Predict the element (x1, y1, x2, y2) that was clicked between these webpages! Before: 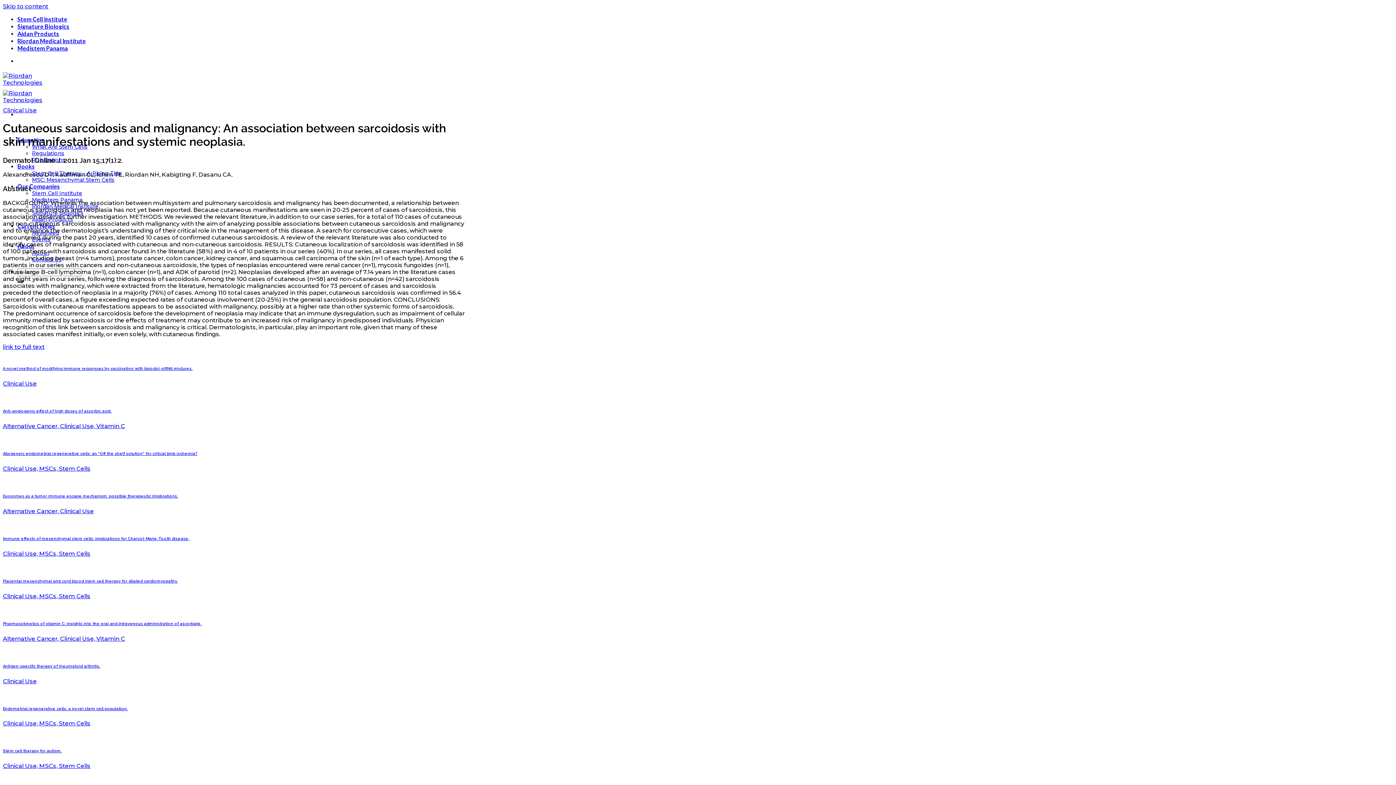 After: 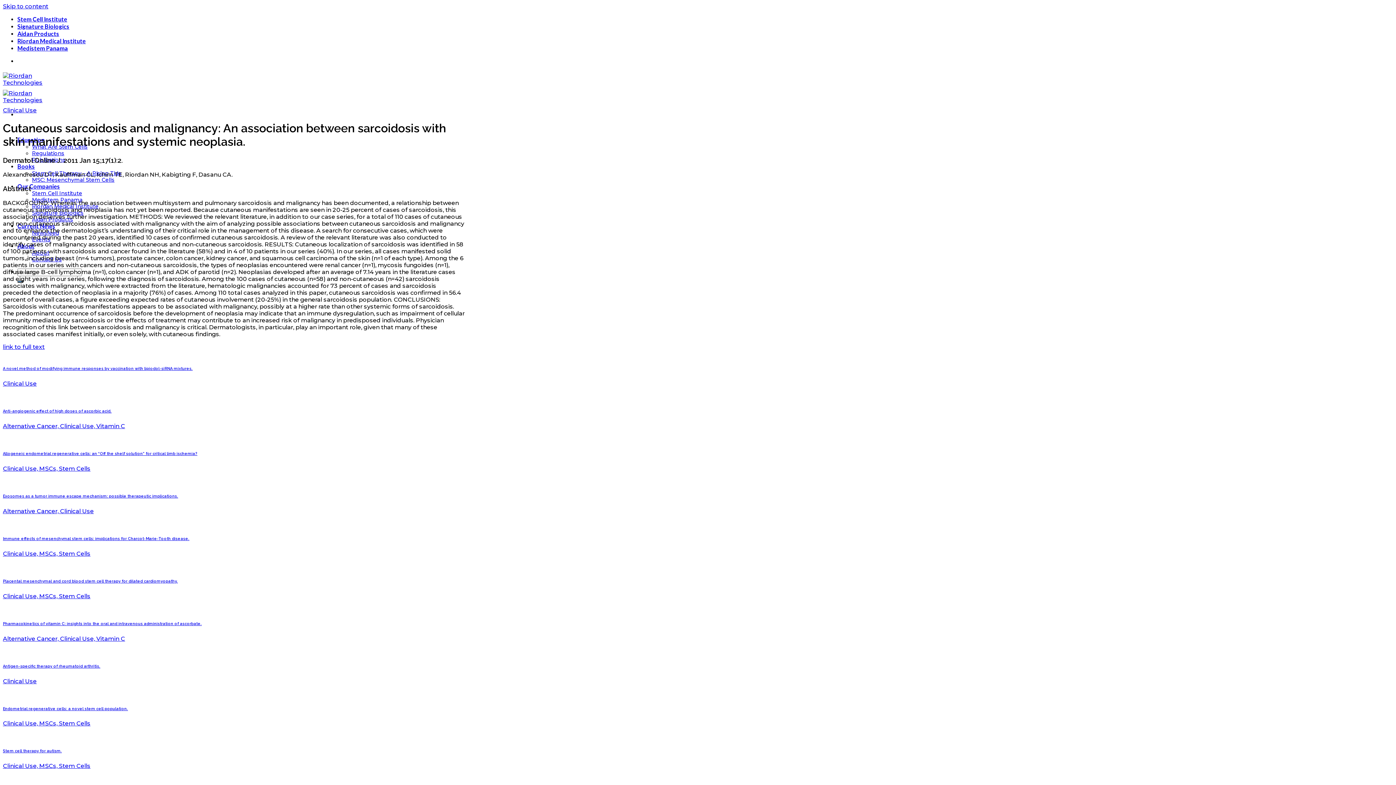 Action: bbox: (2, 343, 44, 350) label: link to full text